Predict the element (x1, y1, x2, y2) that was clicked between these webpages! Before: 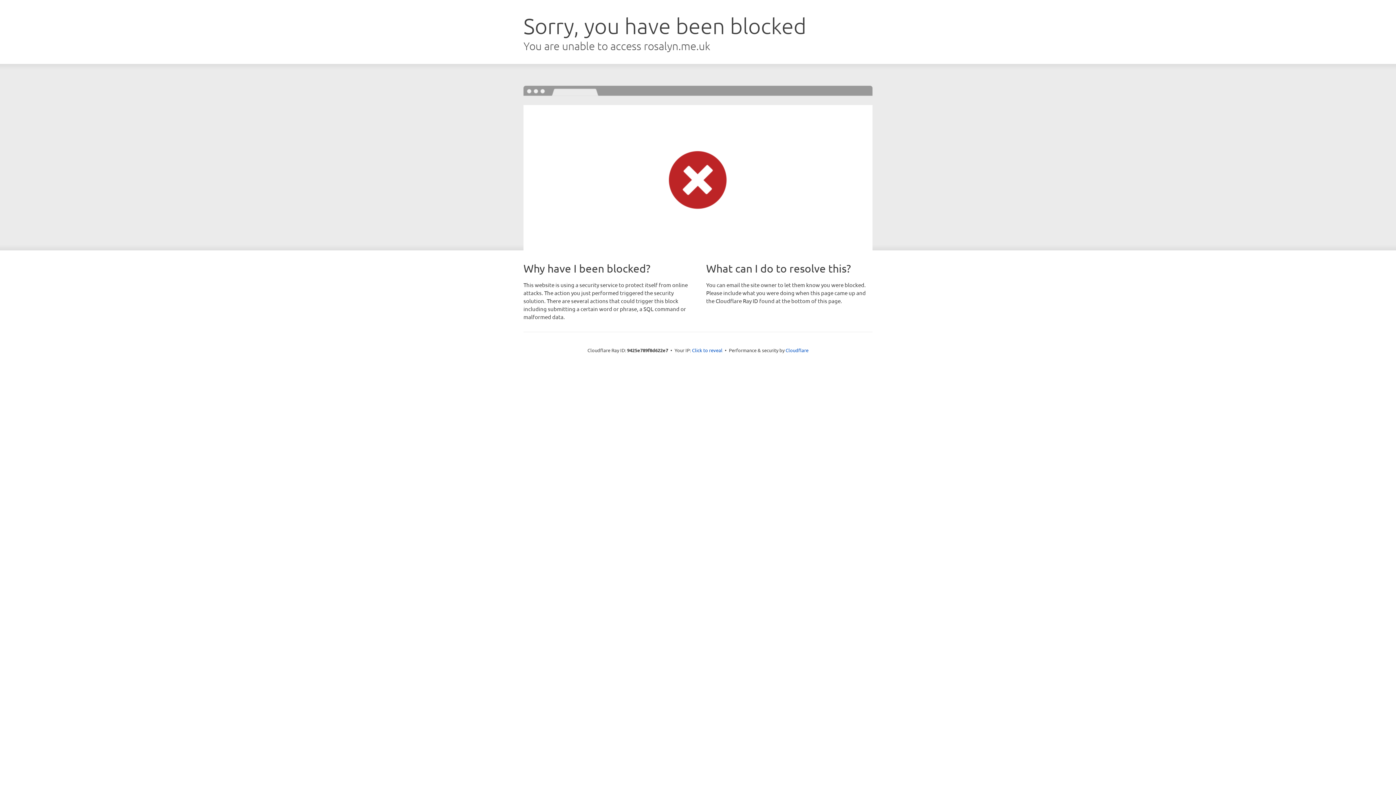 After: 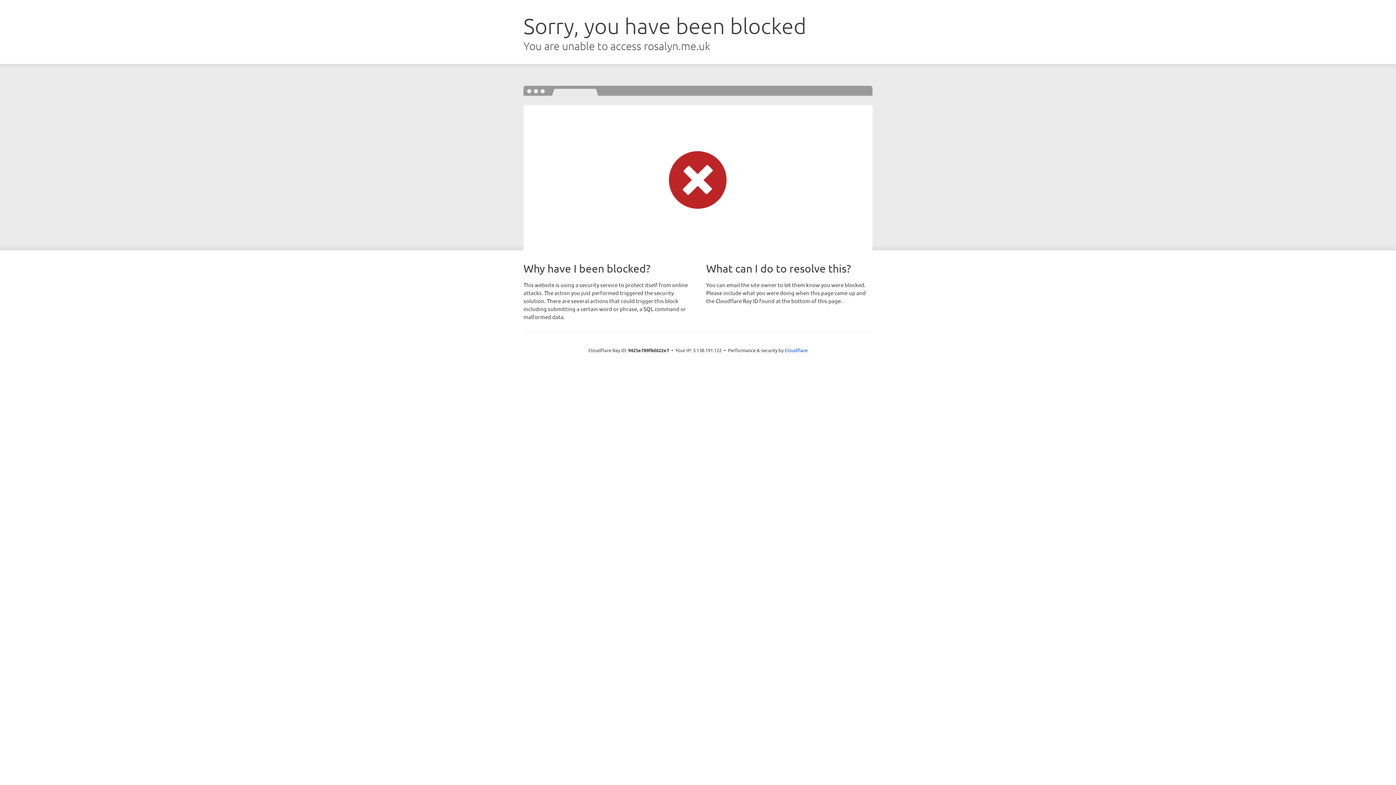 Action: bbox: (692, 346, 722, 353) label: Click to reveal